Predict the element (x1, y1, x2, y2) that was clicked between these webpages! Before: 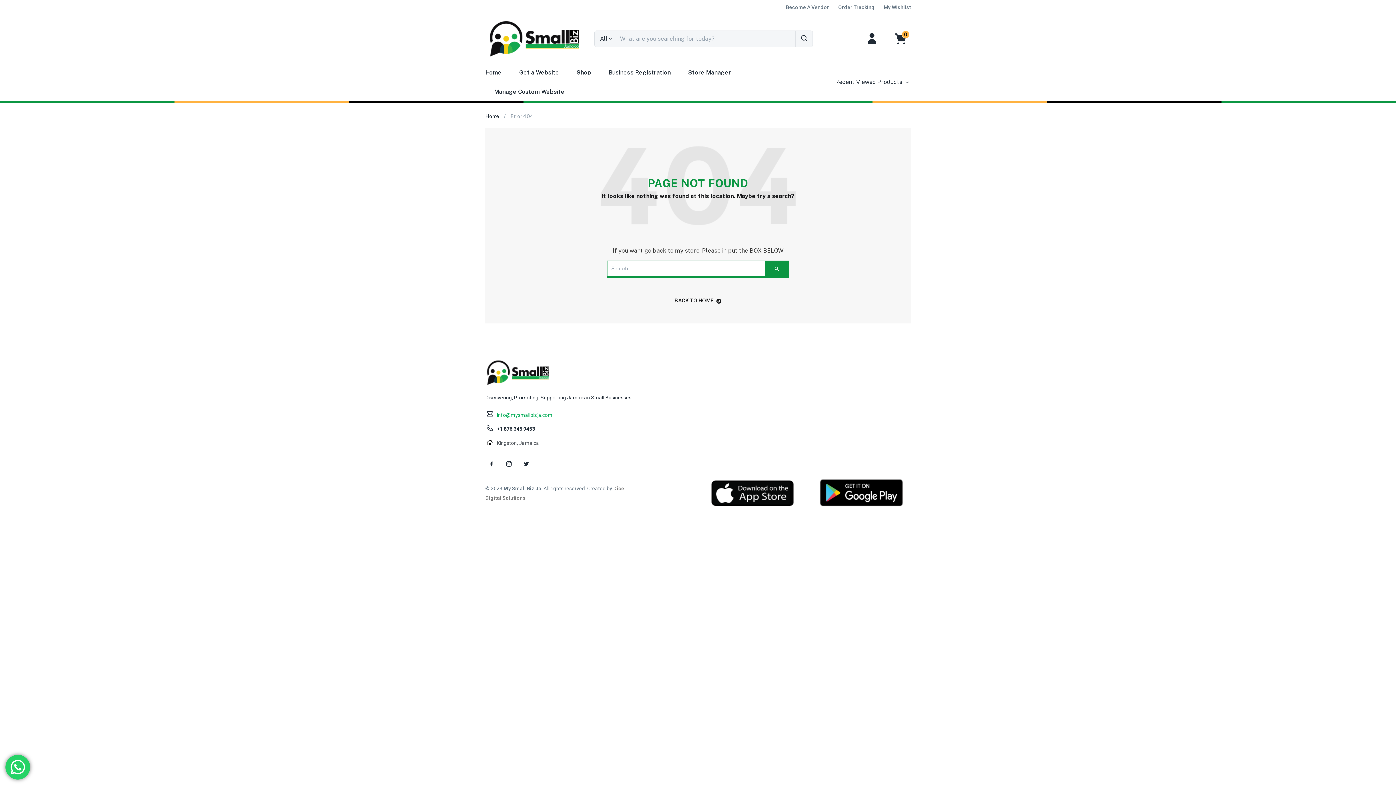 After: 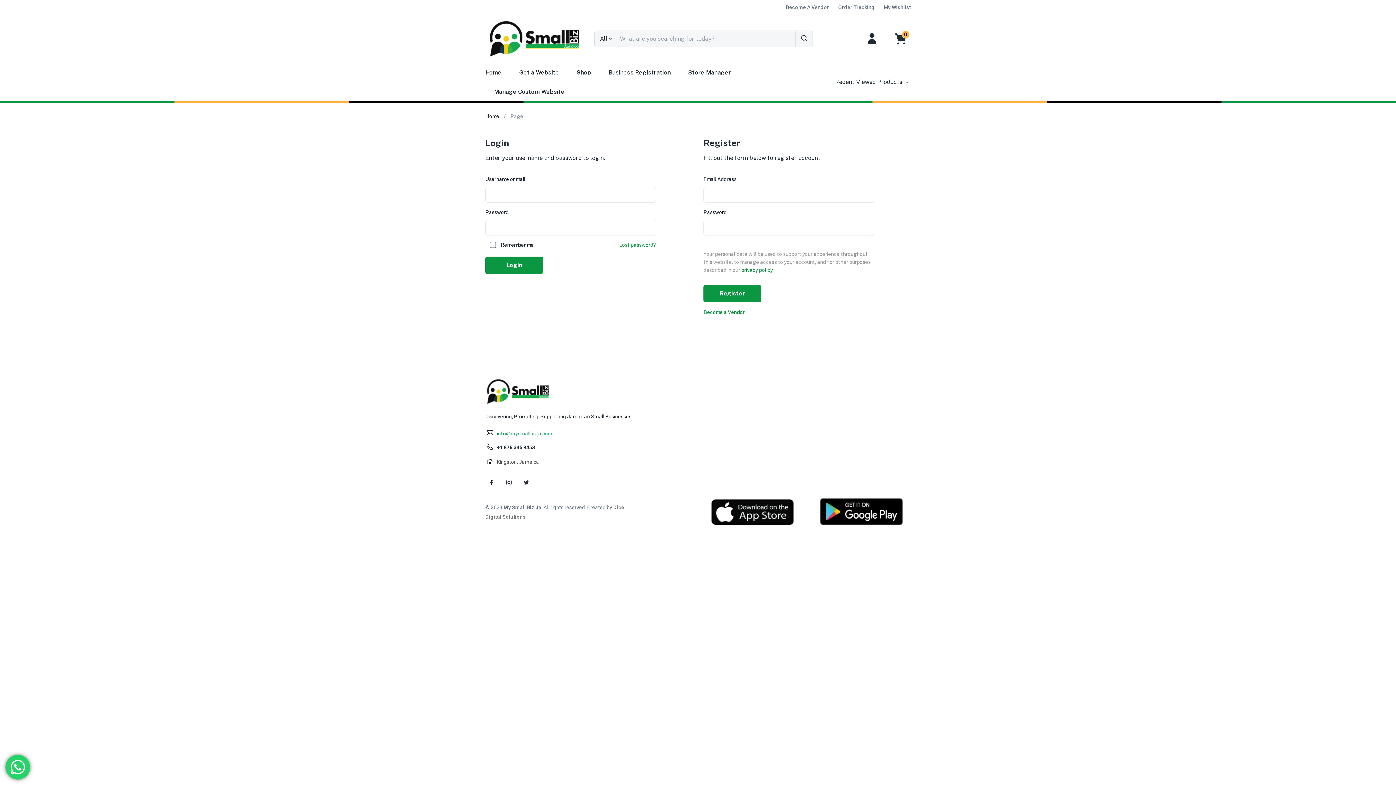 Action: bbox: (864, 30, 879, 46)